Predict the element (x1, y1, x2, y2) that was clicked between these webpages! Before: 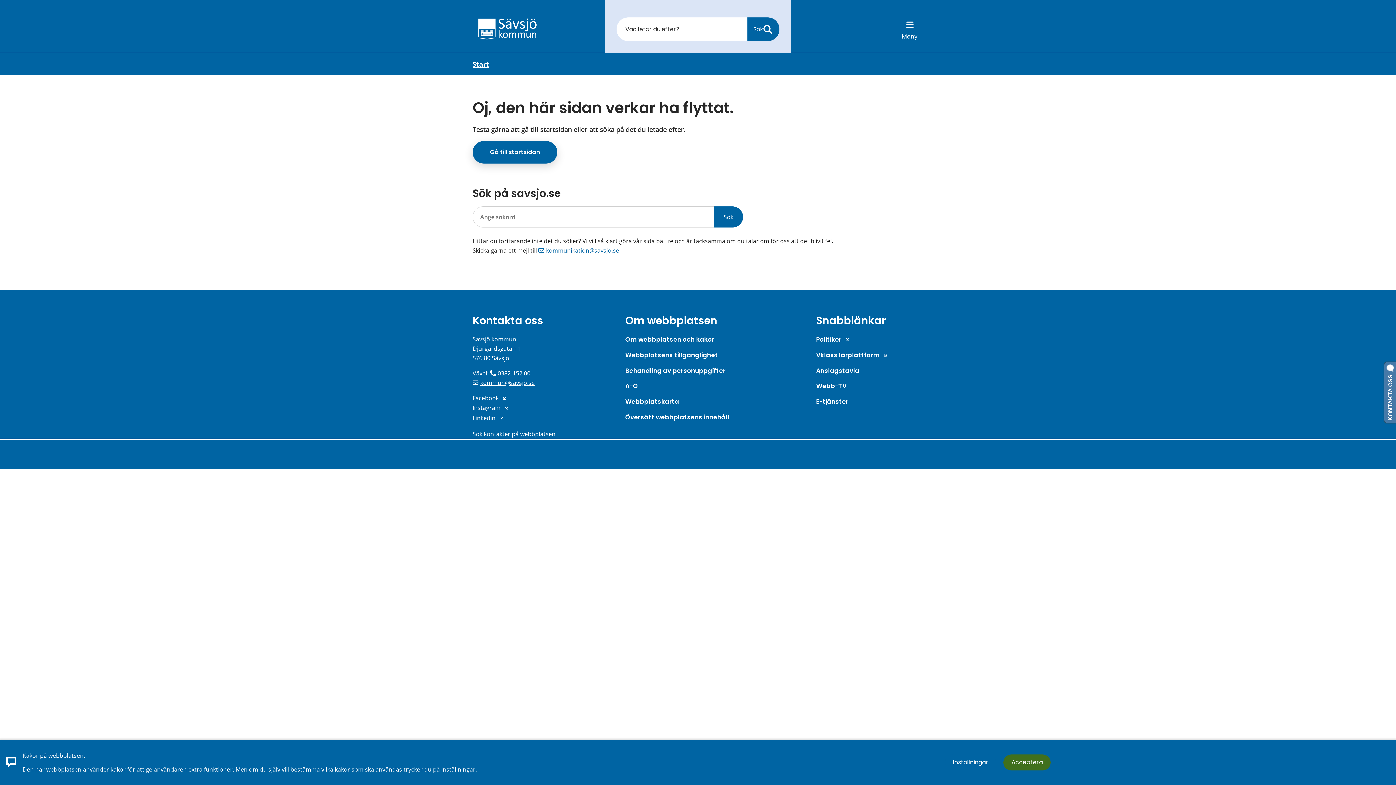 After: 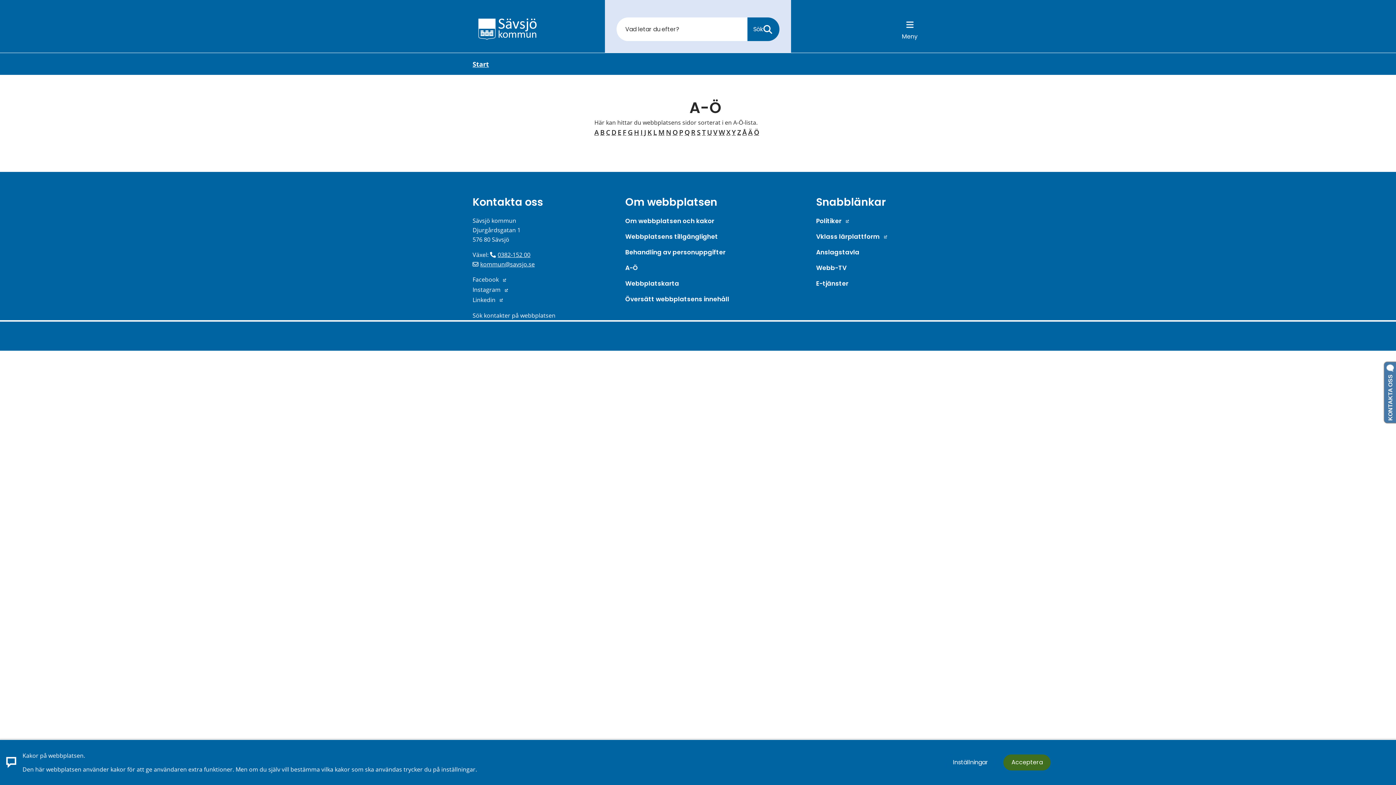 Action: label: A-Ö bbox: (625, 381, 638, 390)